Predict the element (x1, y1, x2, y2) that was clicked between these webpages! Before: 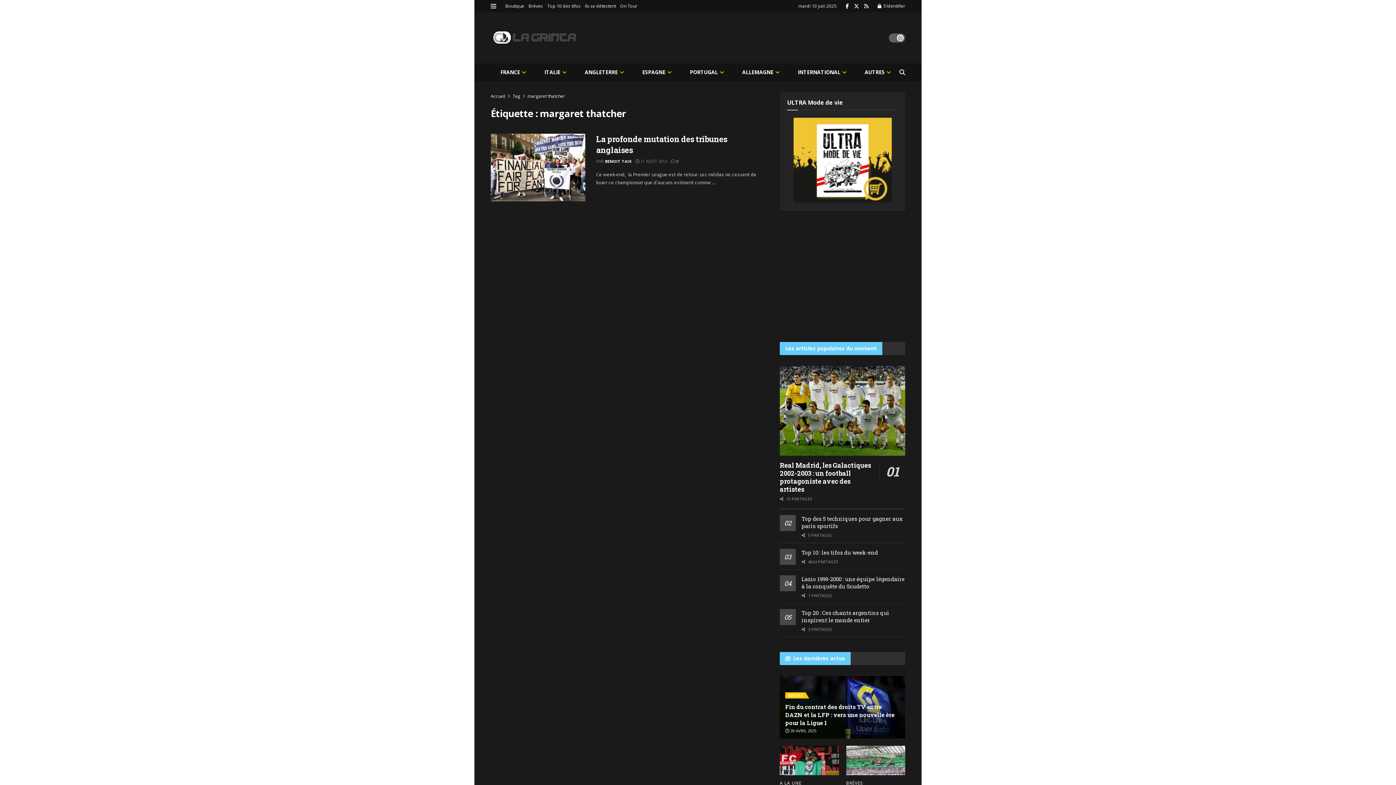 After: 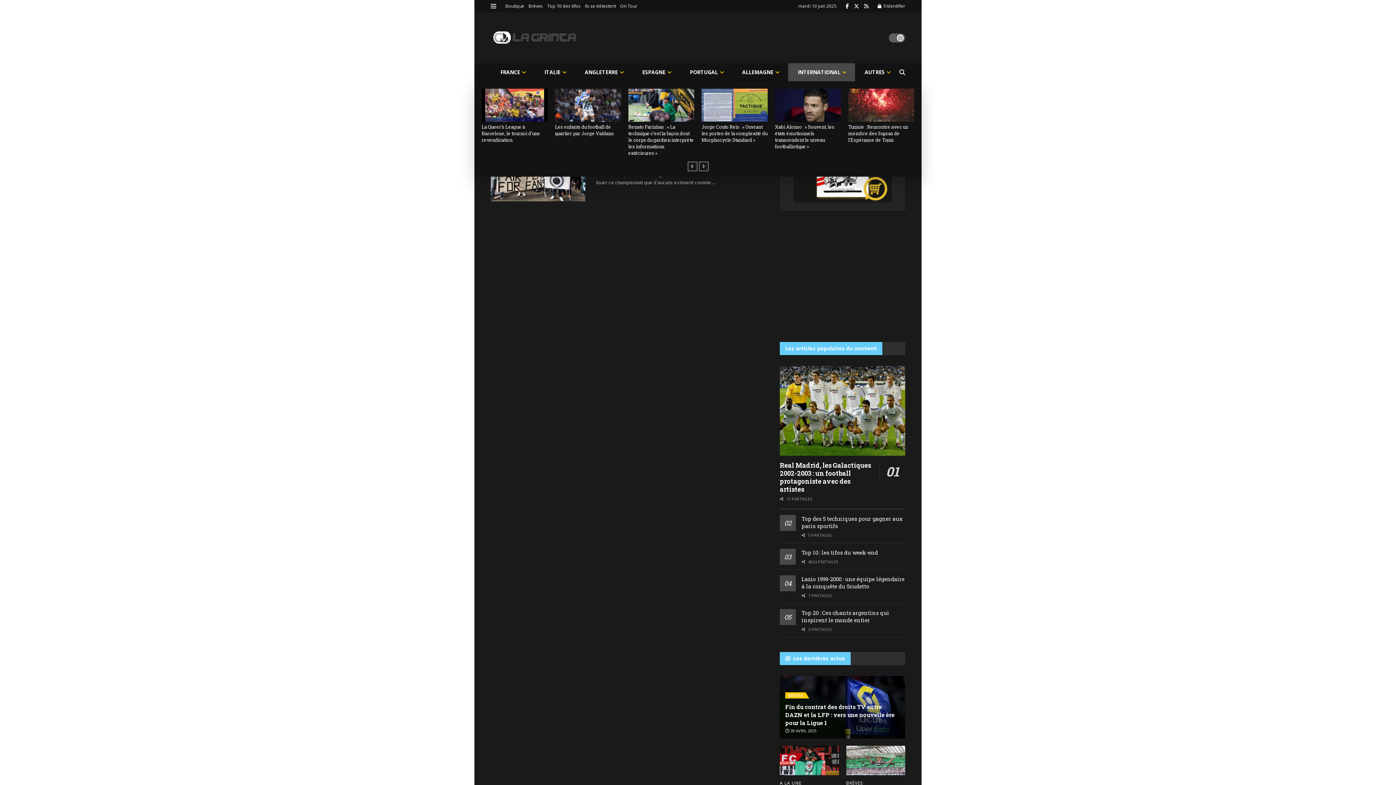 Action: label: INTERNATIONAL bbox: (788, 63, 855, 81)